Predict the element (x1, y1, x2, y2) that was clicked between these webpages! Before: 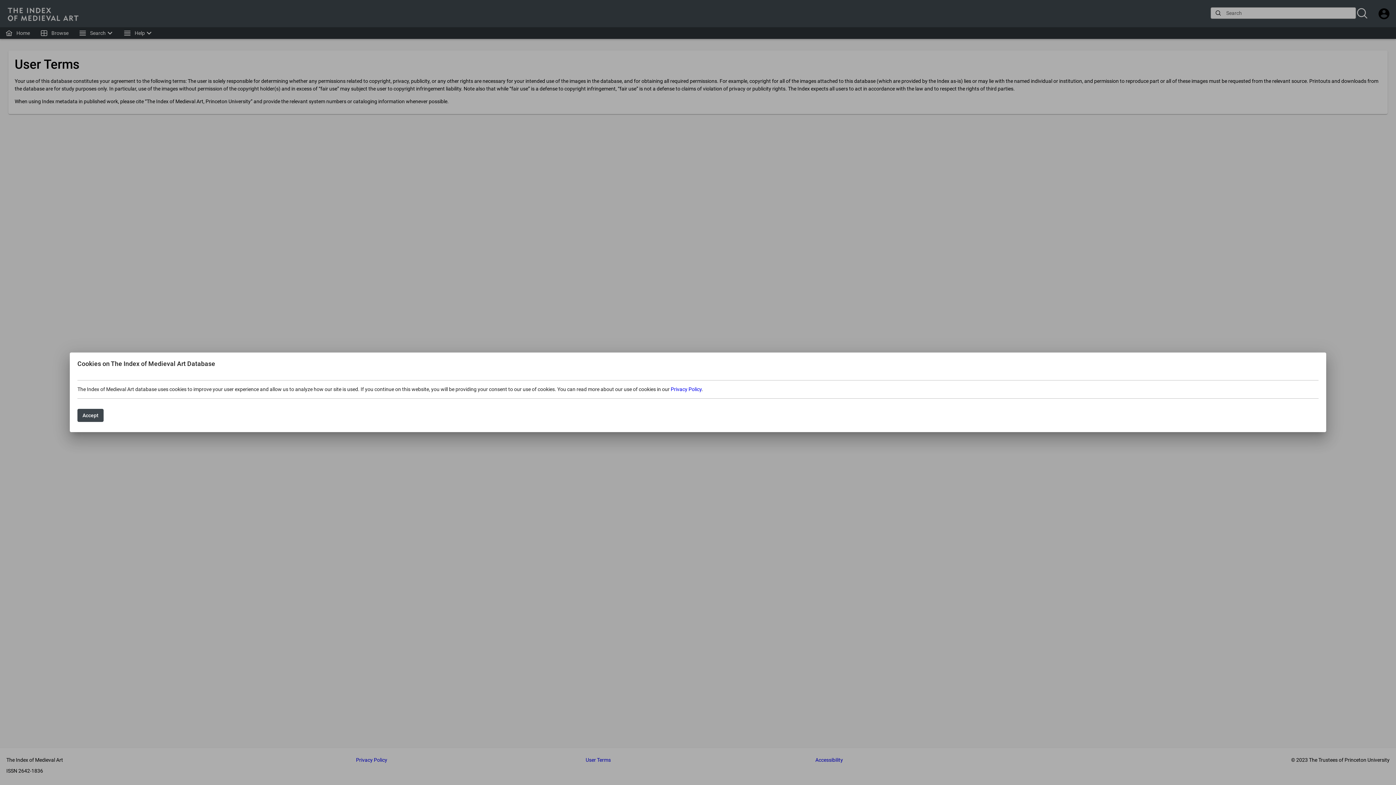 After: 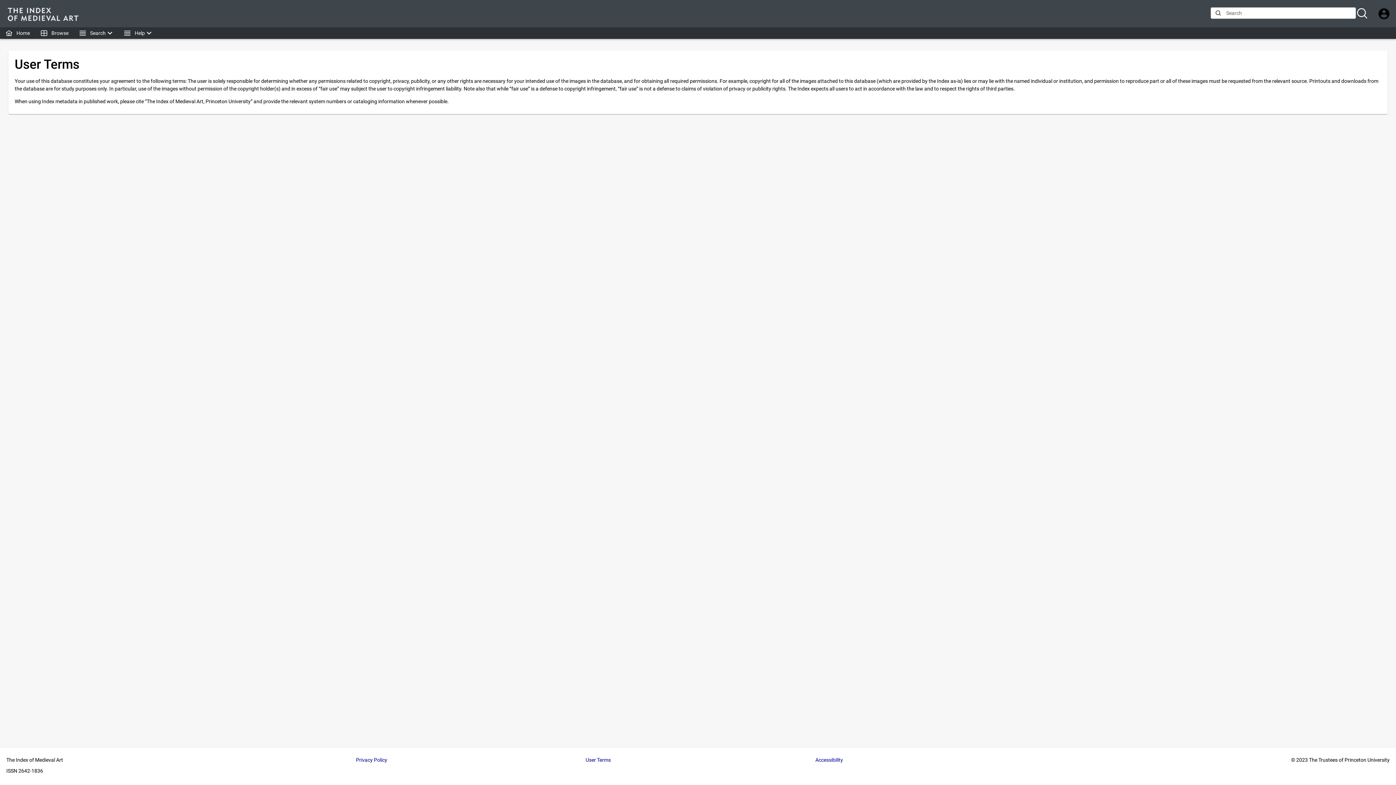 Action: label: Accept bbox: (77, 409, 103, 422)